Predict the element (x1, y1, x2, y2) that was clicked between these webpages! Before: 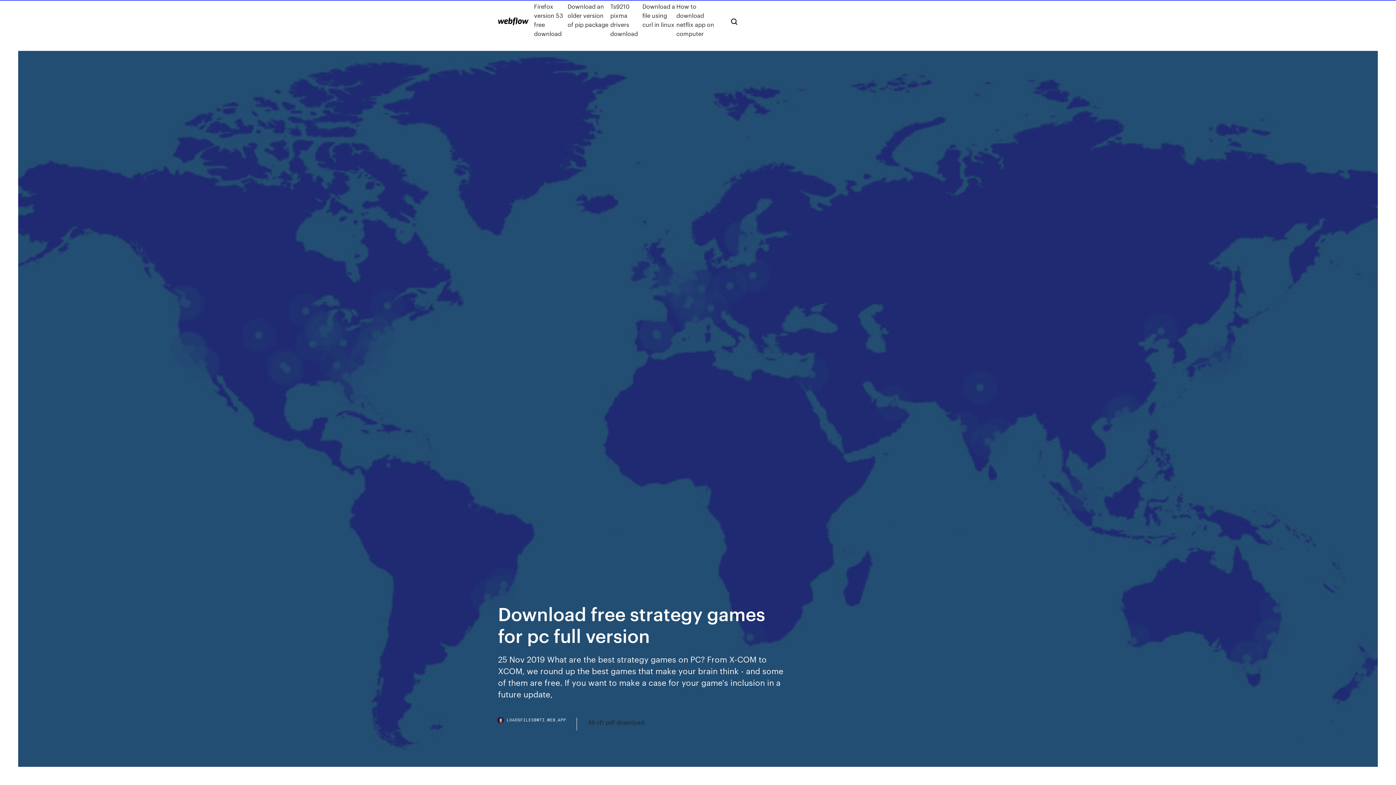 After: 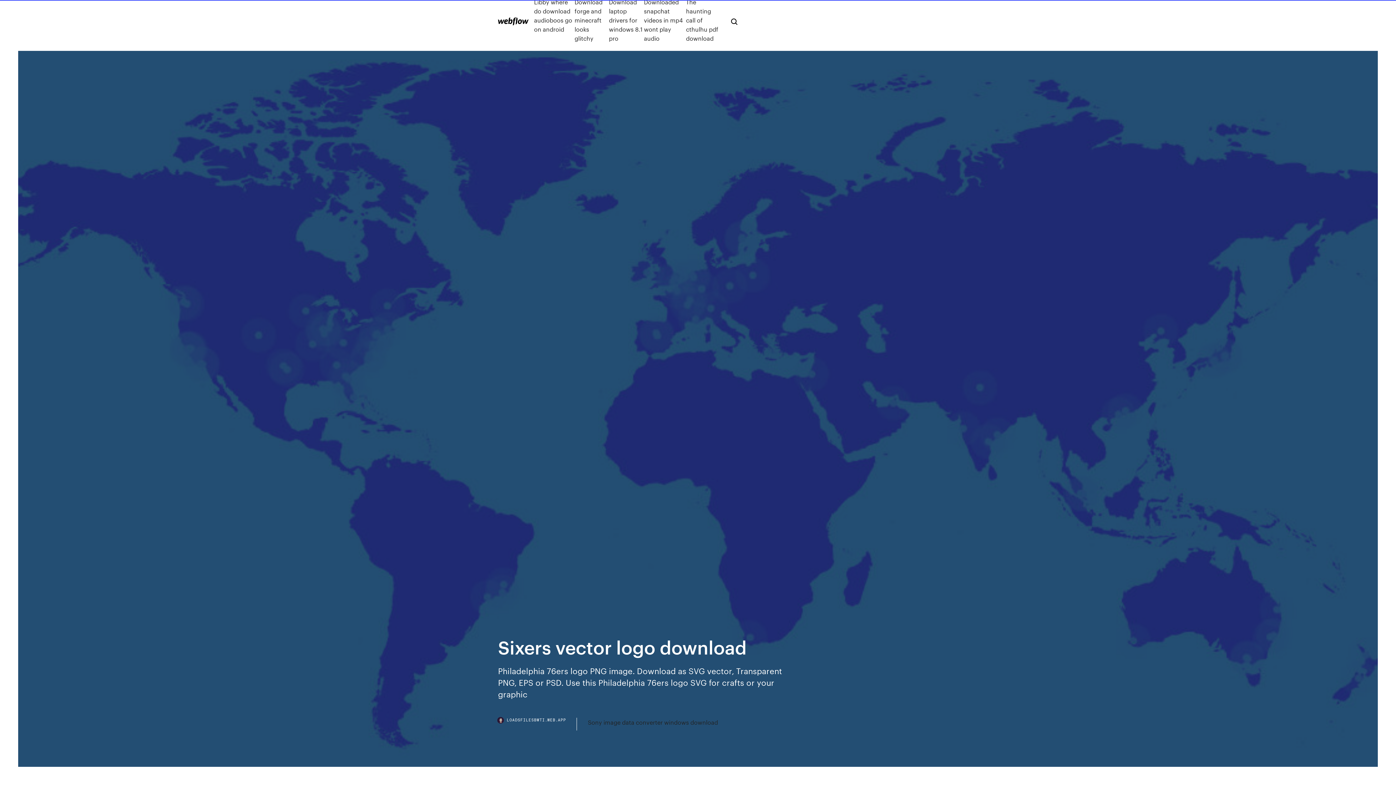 Action: bbox: (498, 17, 528, 25)